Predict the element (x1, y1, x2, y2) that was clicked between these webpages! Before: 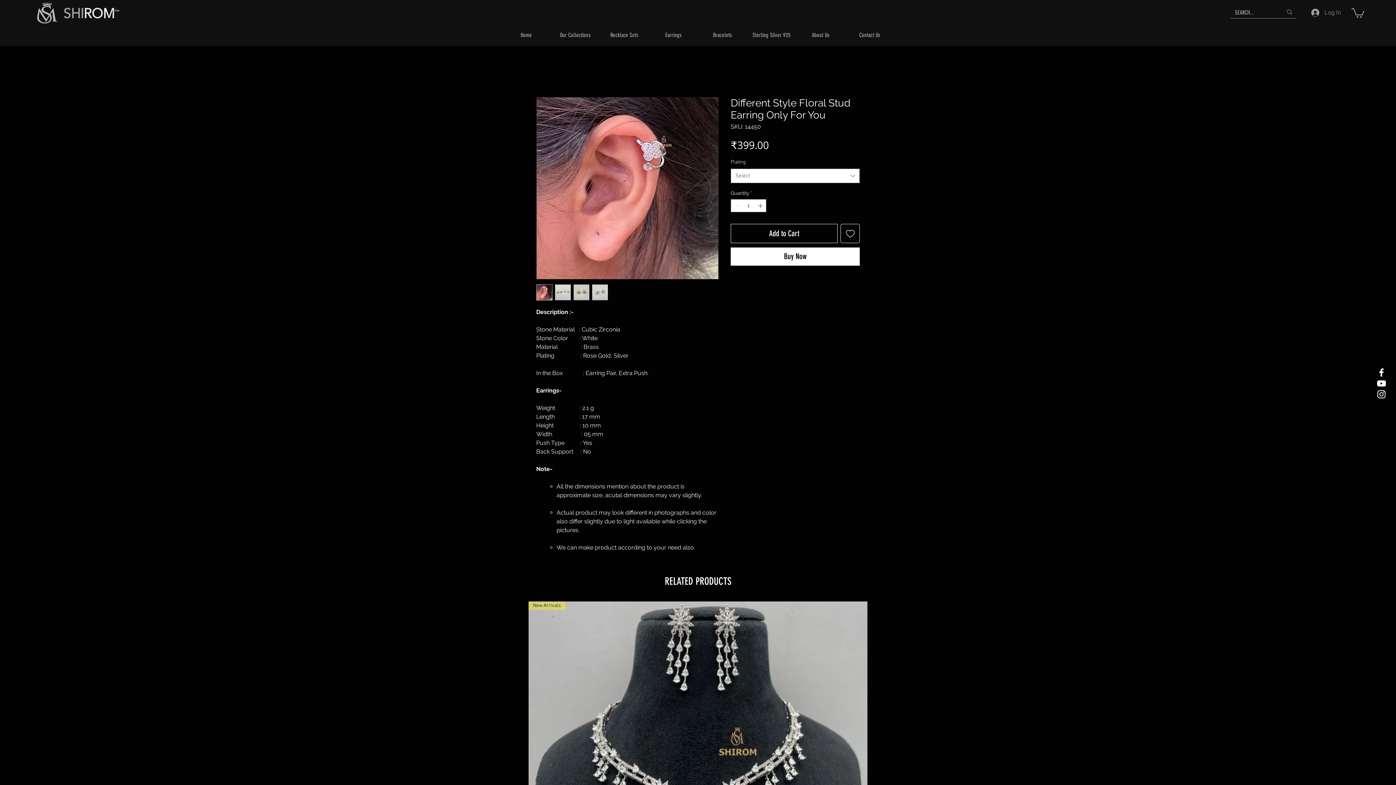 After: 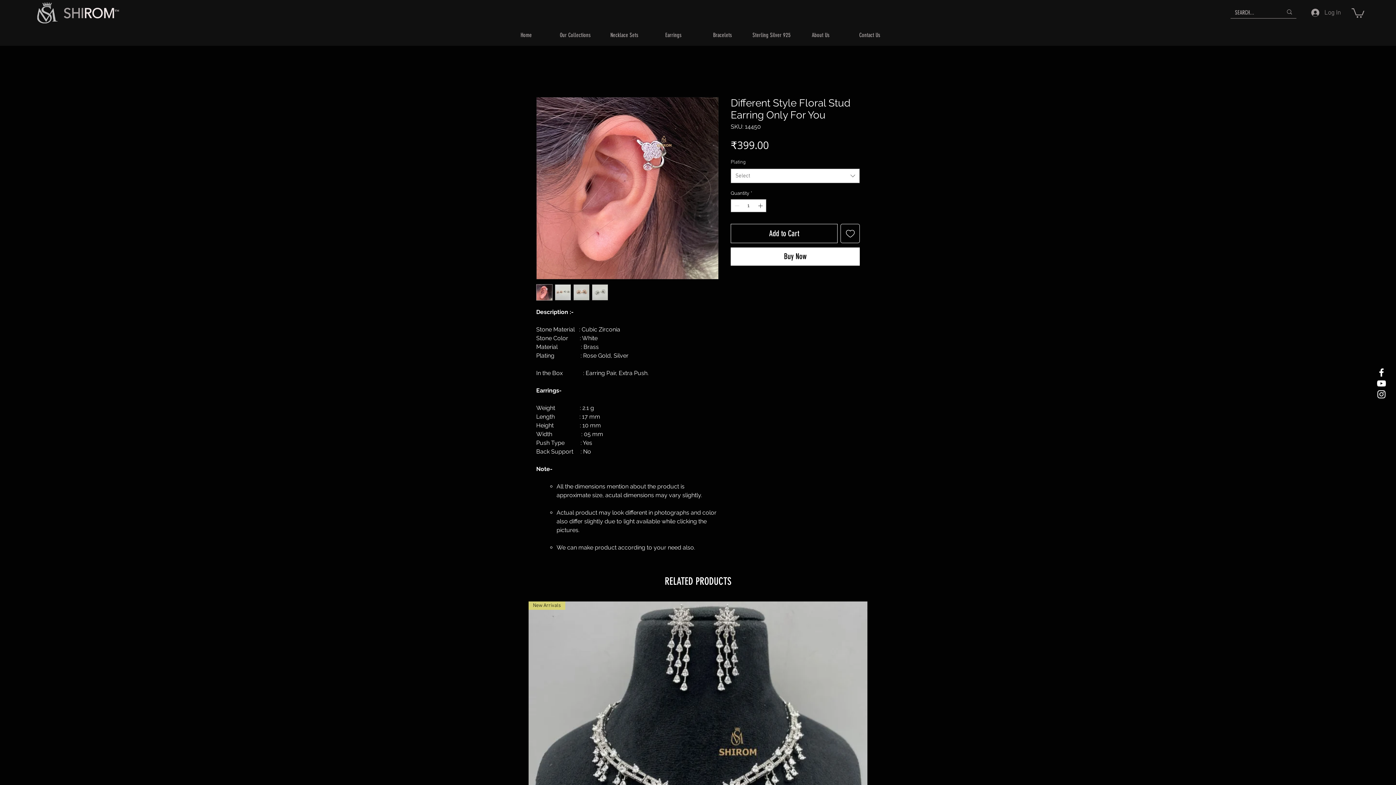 Action: bbox: (1352, 7, 1364, 17)